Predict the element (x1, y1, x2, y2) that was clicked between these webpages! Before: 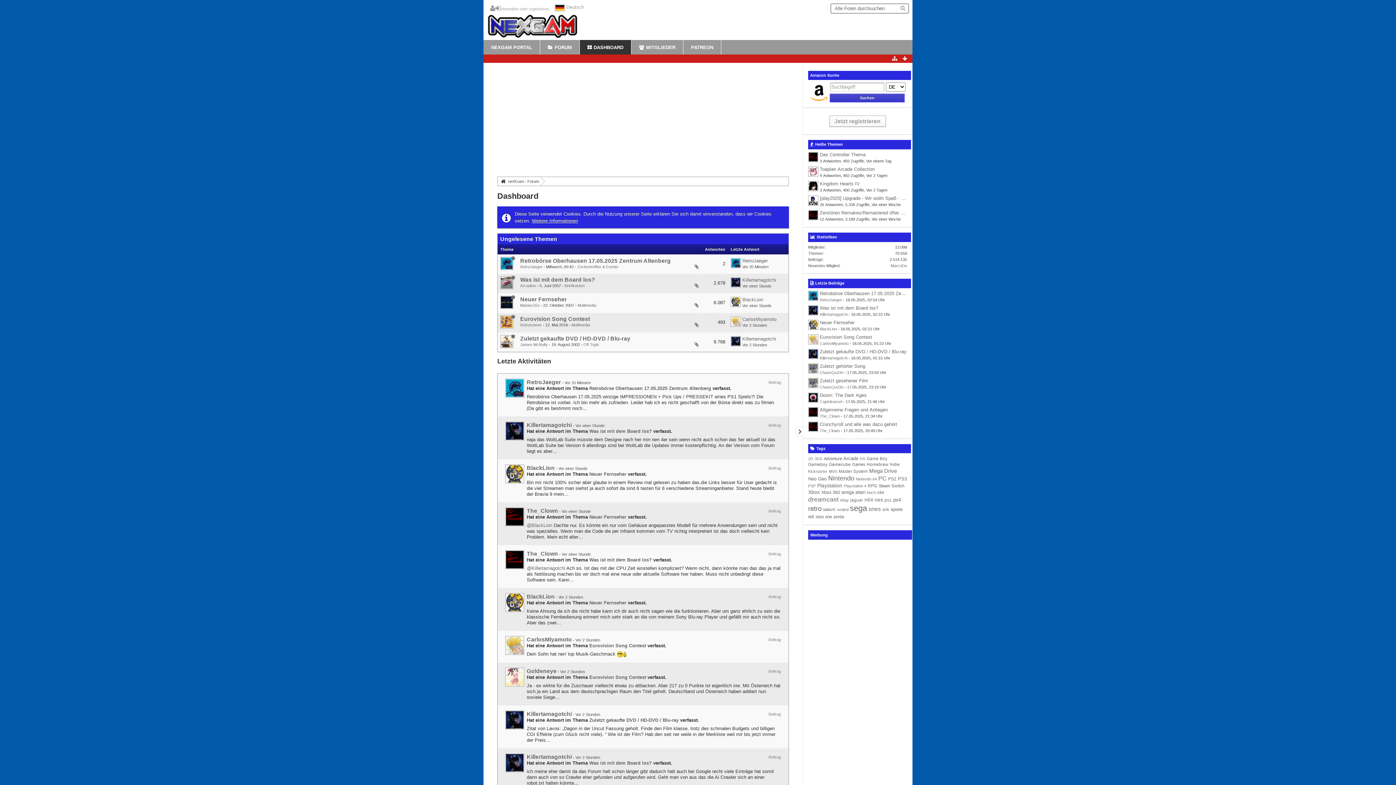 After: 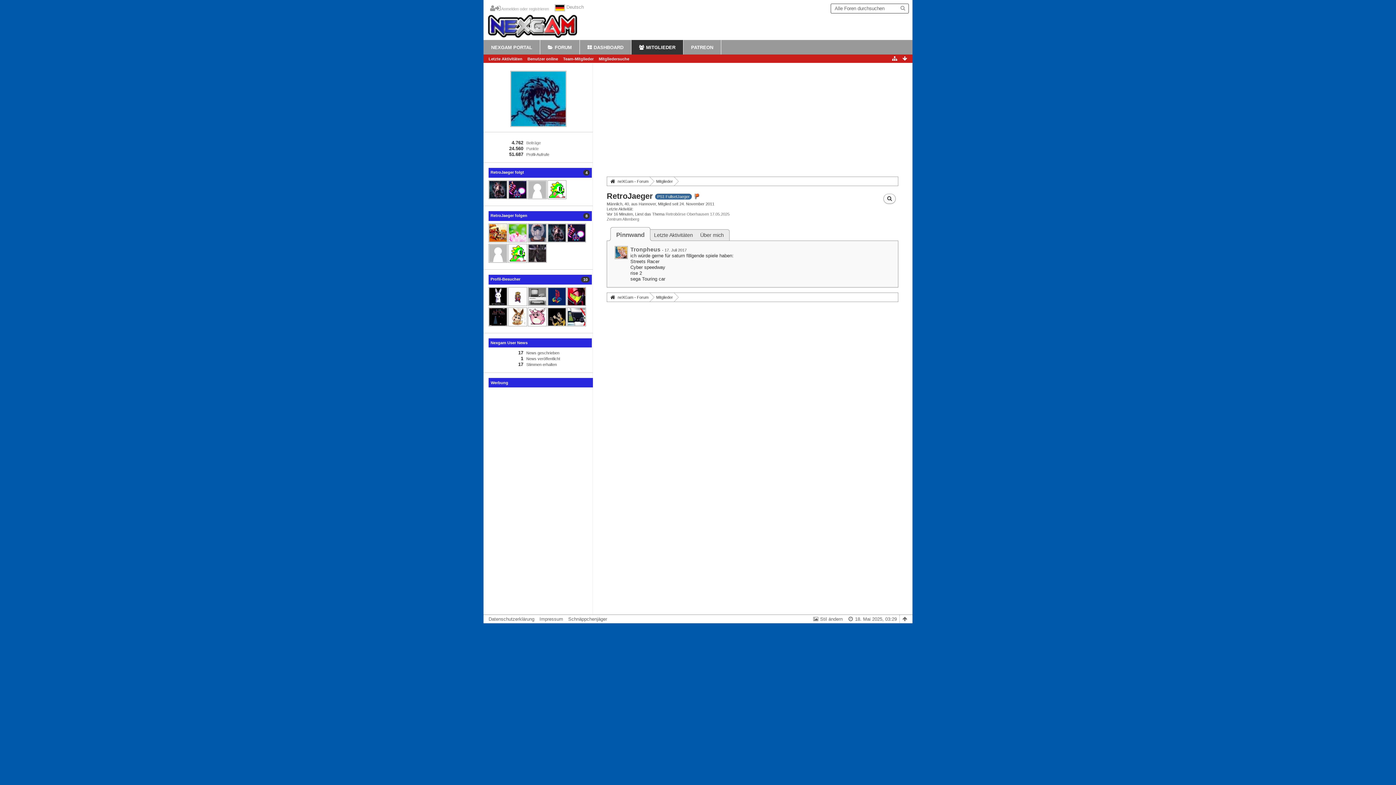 Action: label: RetroJaeger bbox: (520, 264, 542, 269)